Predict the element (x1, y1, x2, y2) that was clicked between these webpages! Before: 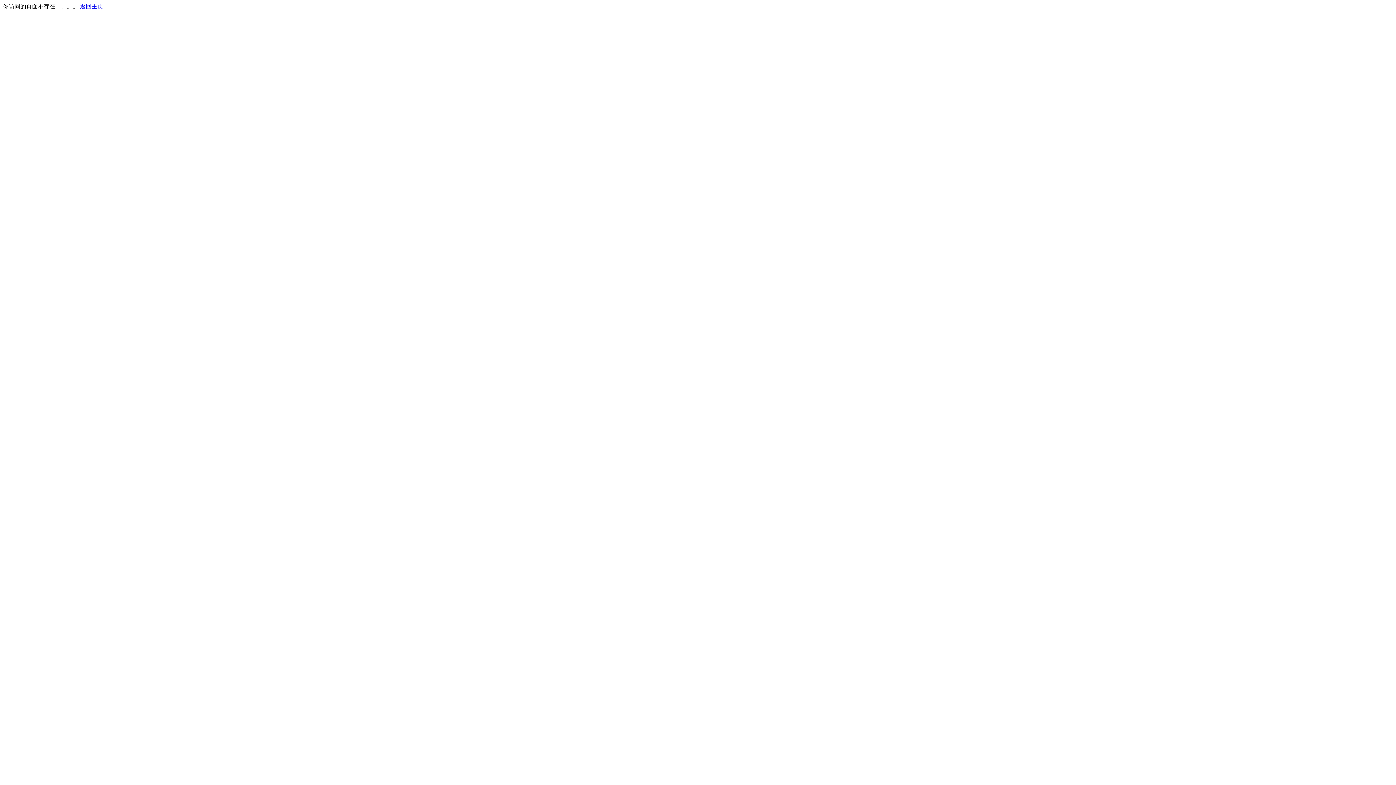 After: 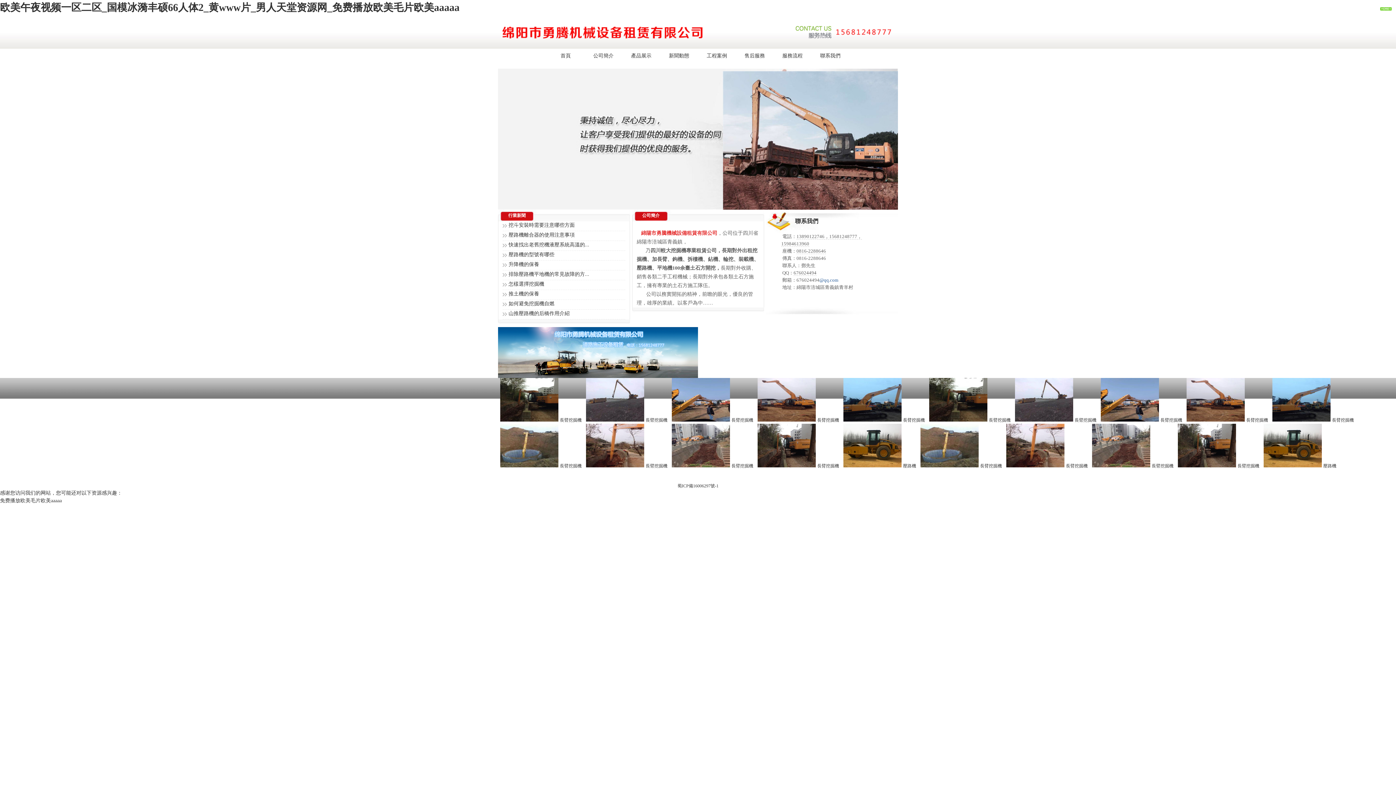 Action: bbox: (80, 3, 103, 9) label: 返回主页